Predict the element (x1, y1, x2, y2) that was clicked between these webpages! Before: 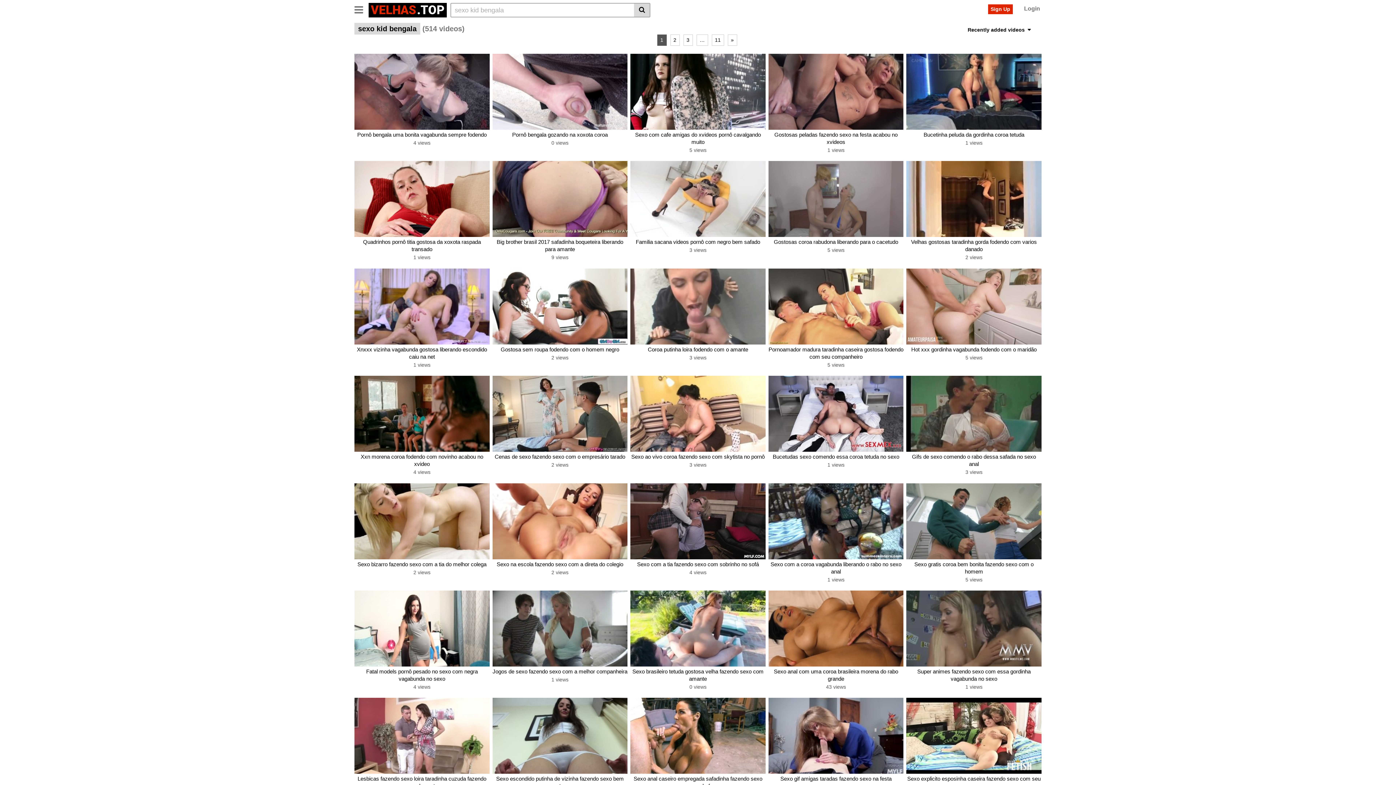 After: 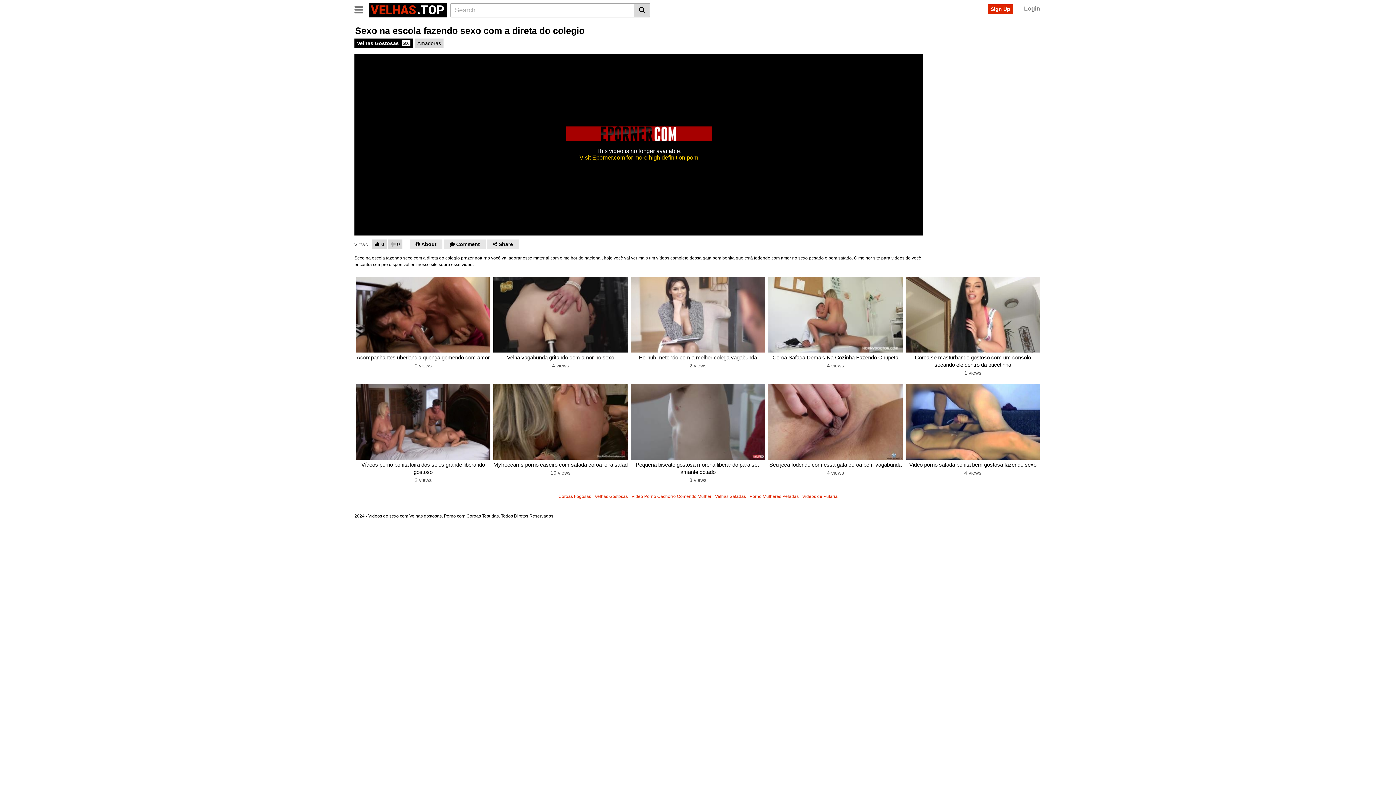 Action: bbox: (492, 483, 627, 559)